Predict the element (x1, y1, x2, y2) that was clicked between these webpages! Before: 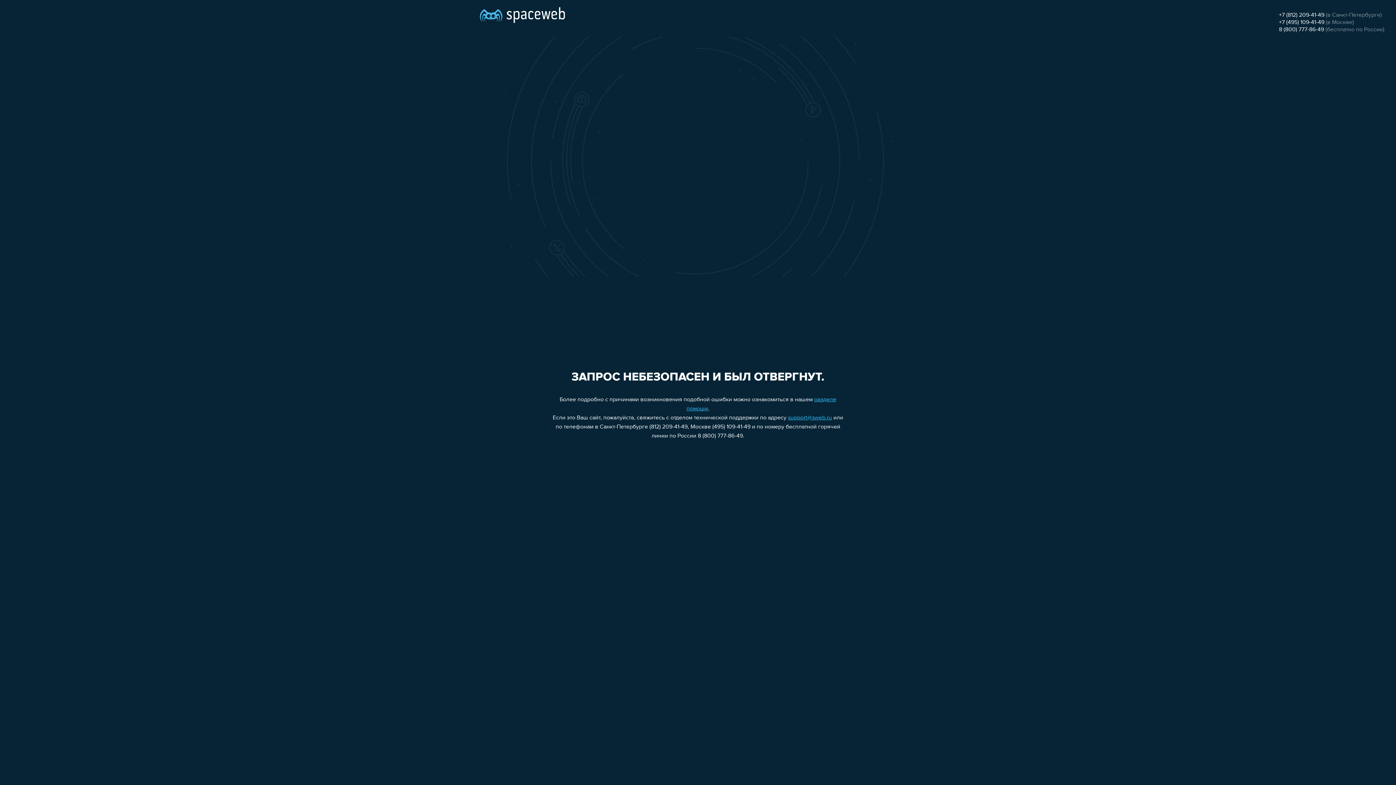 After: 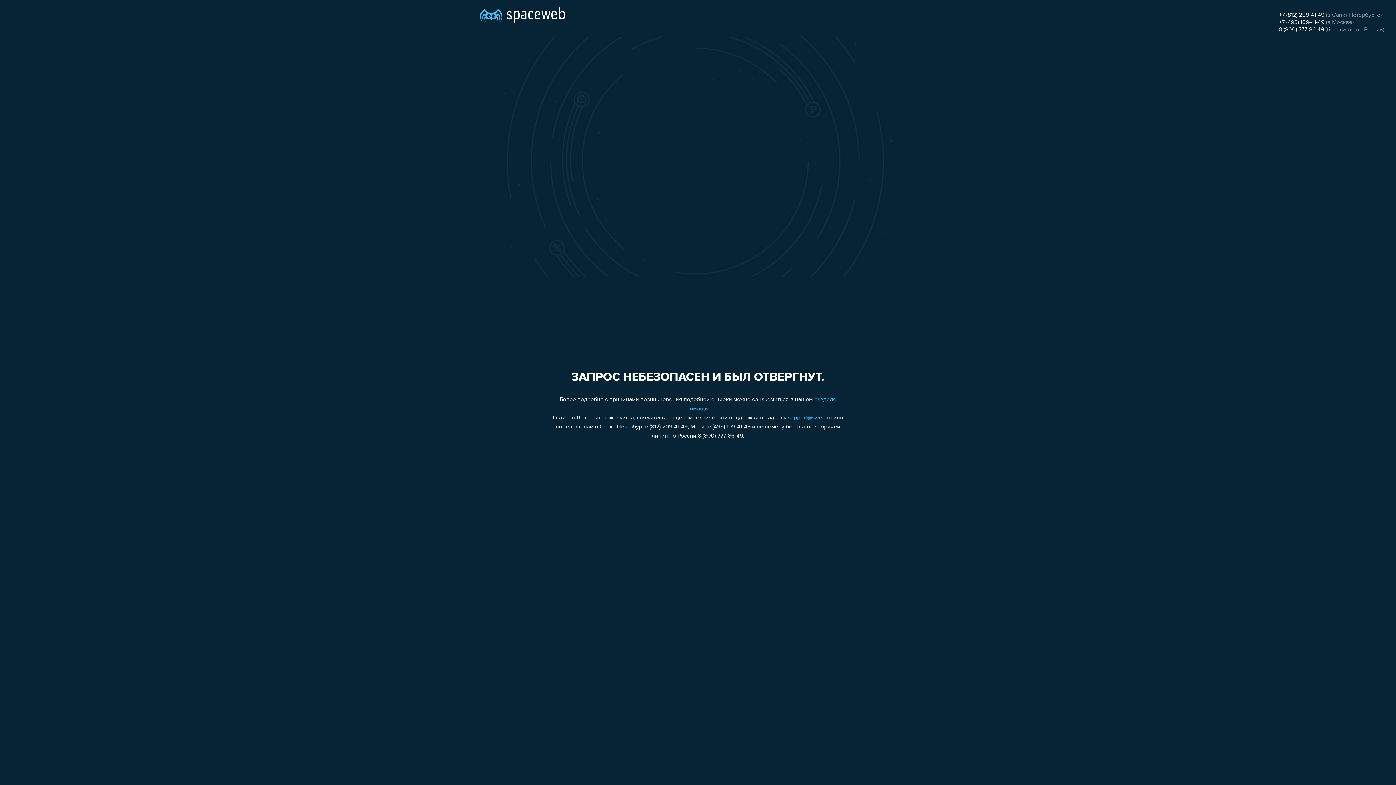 Action: bbox: (1279, 12, 1324, 18) label: +7 (812) 209-41-49